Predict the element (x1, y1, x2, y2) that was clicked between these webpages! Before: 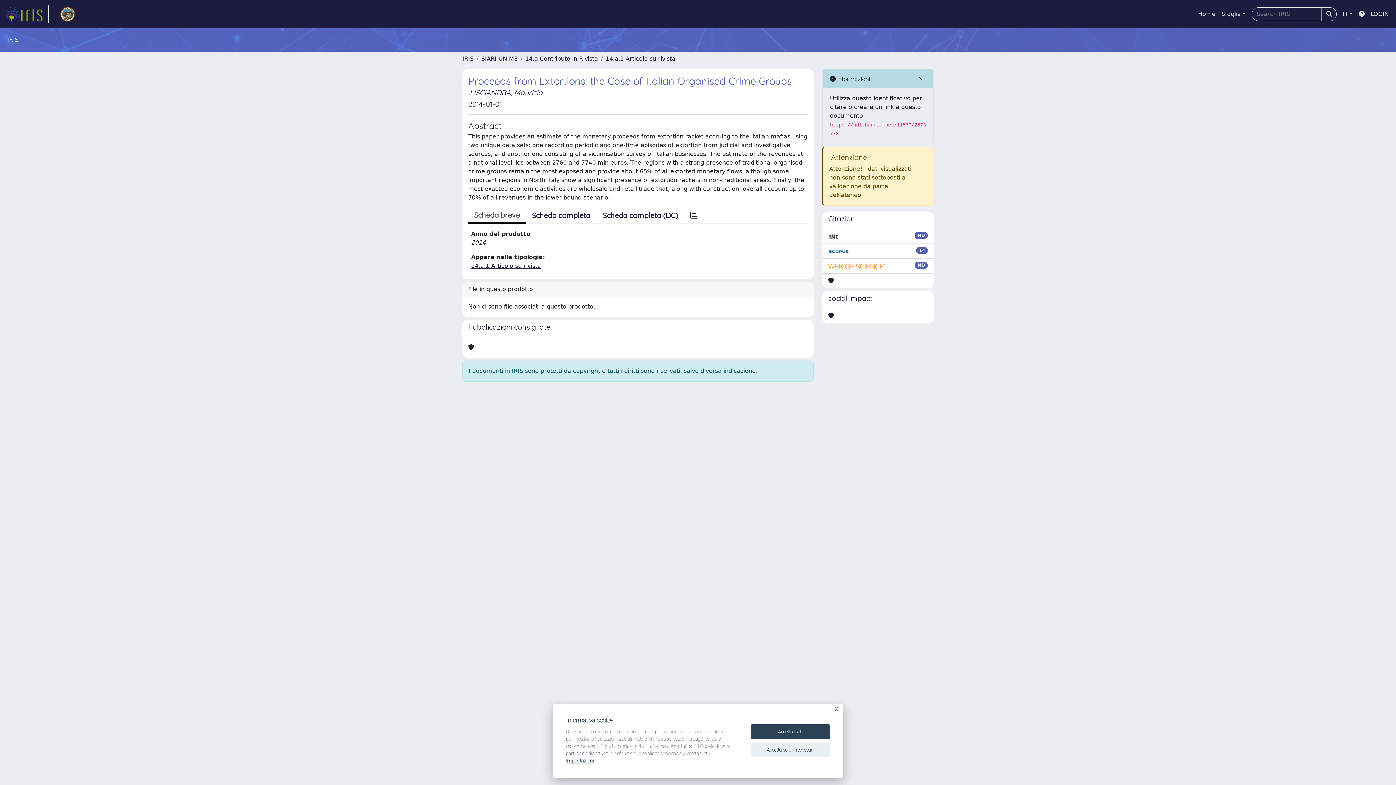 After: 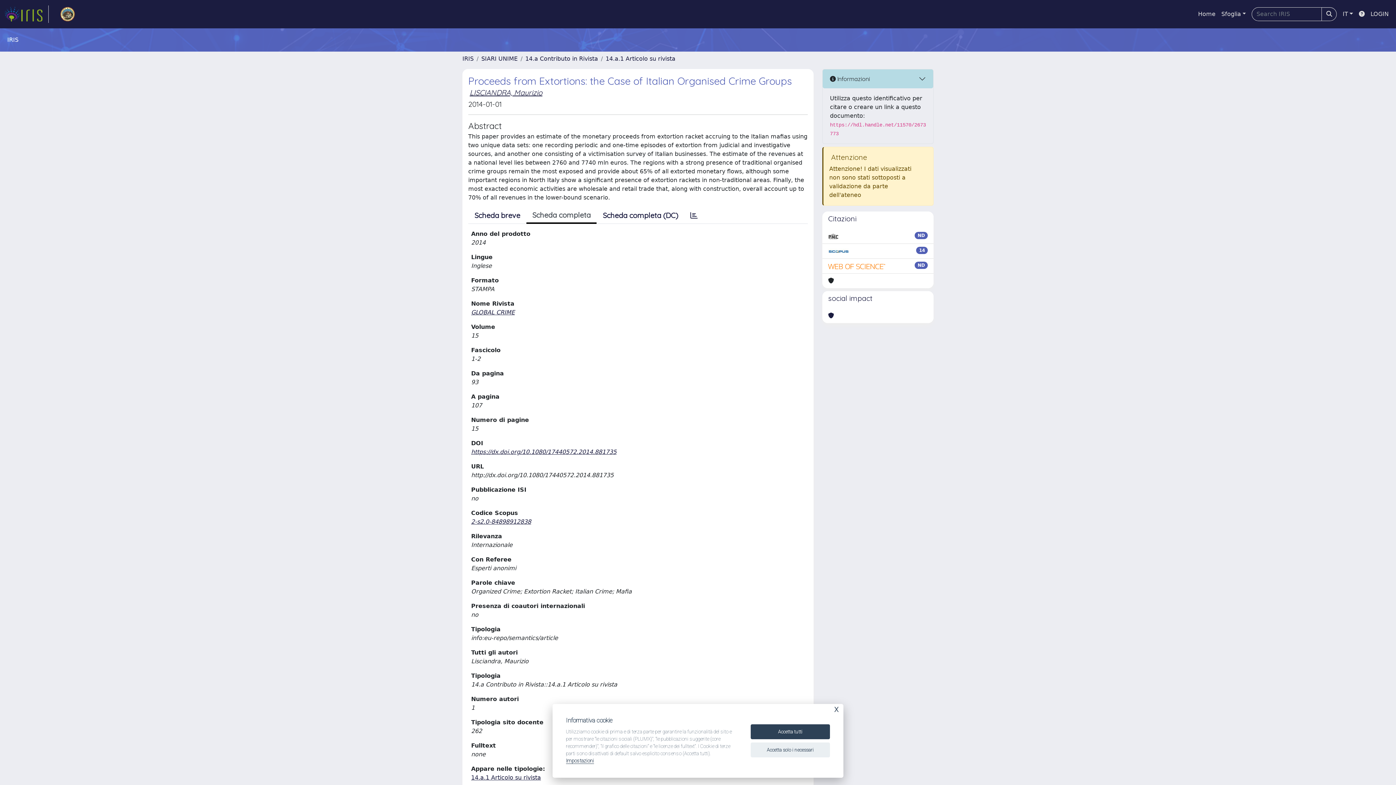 Action: bbox: (525, 208, 596, 223) label: Scheda completa